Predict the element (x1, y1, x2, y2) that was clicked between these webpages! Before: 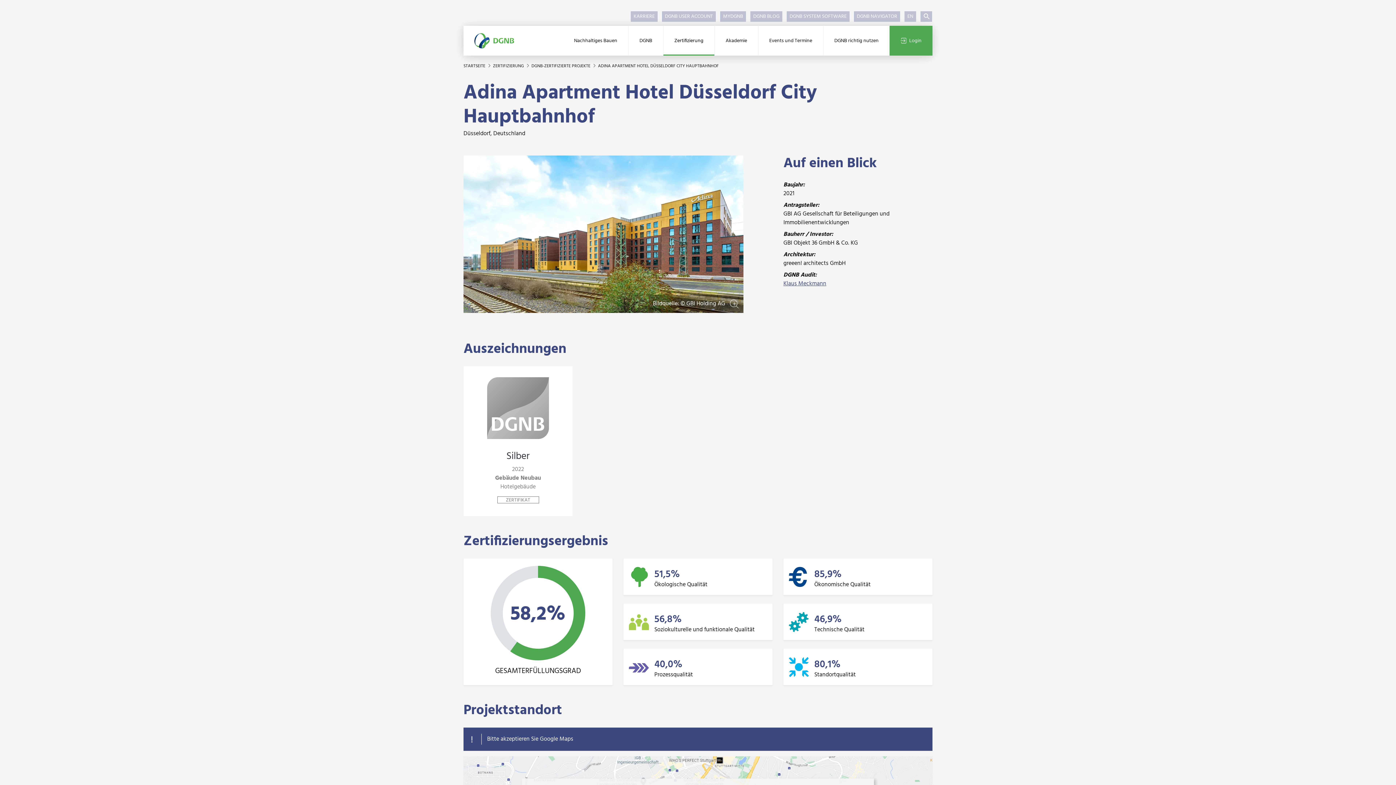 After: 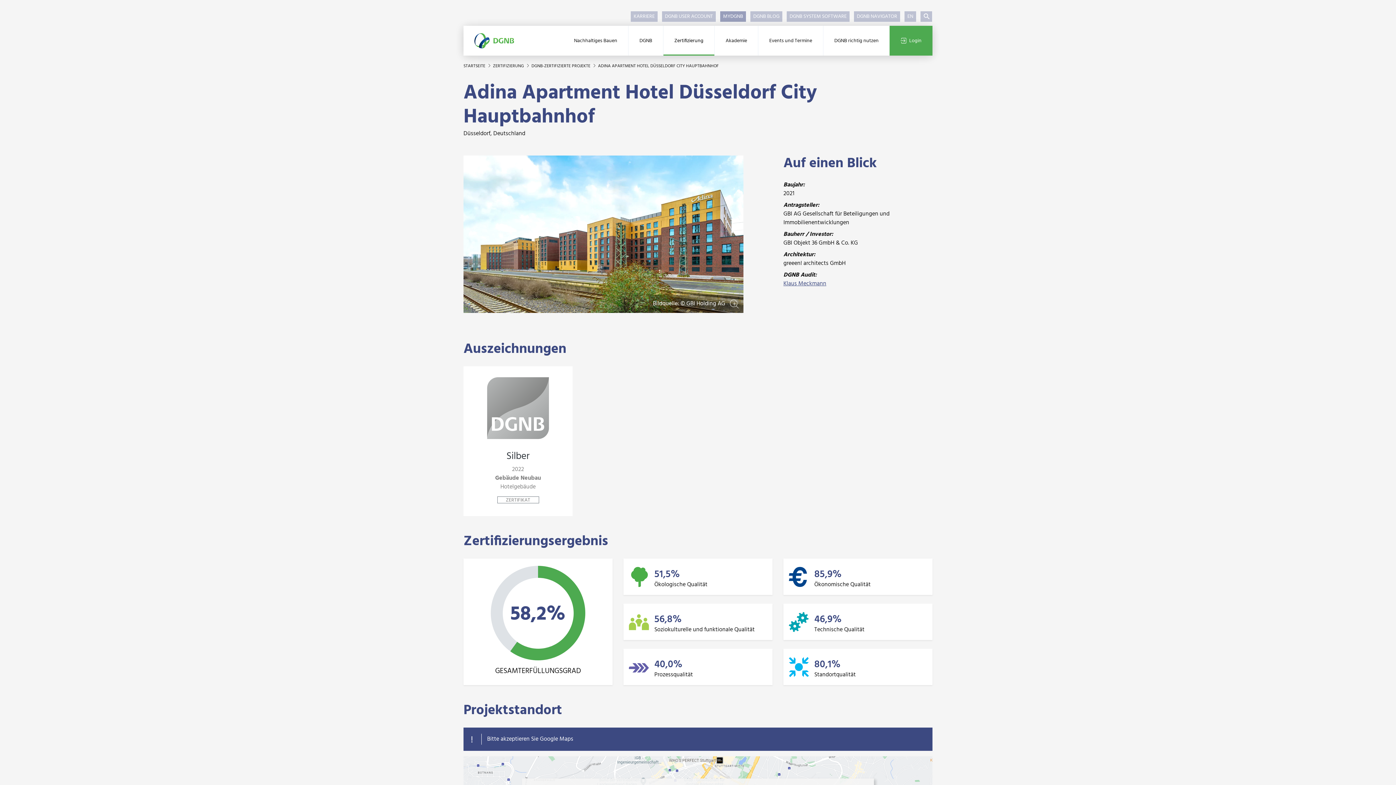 Action: label: MYDGNB bbox: (720, 11, 746, 21)